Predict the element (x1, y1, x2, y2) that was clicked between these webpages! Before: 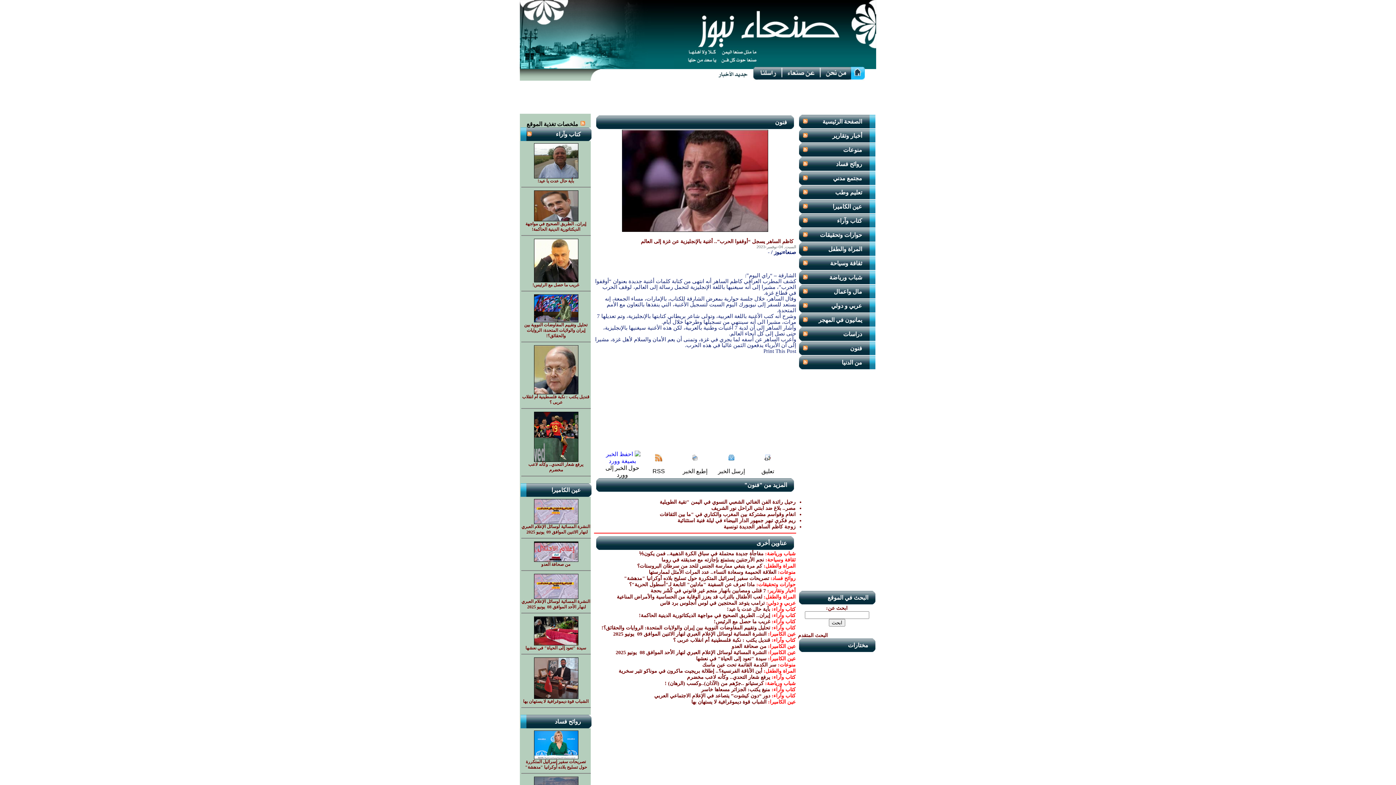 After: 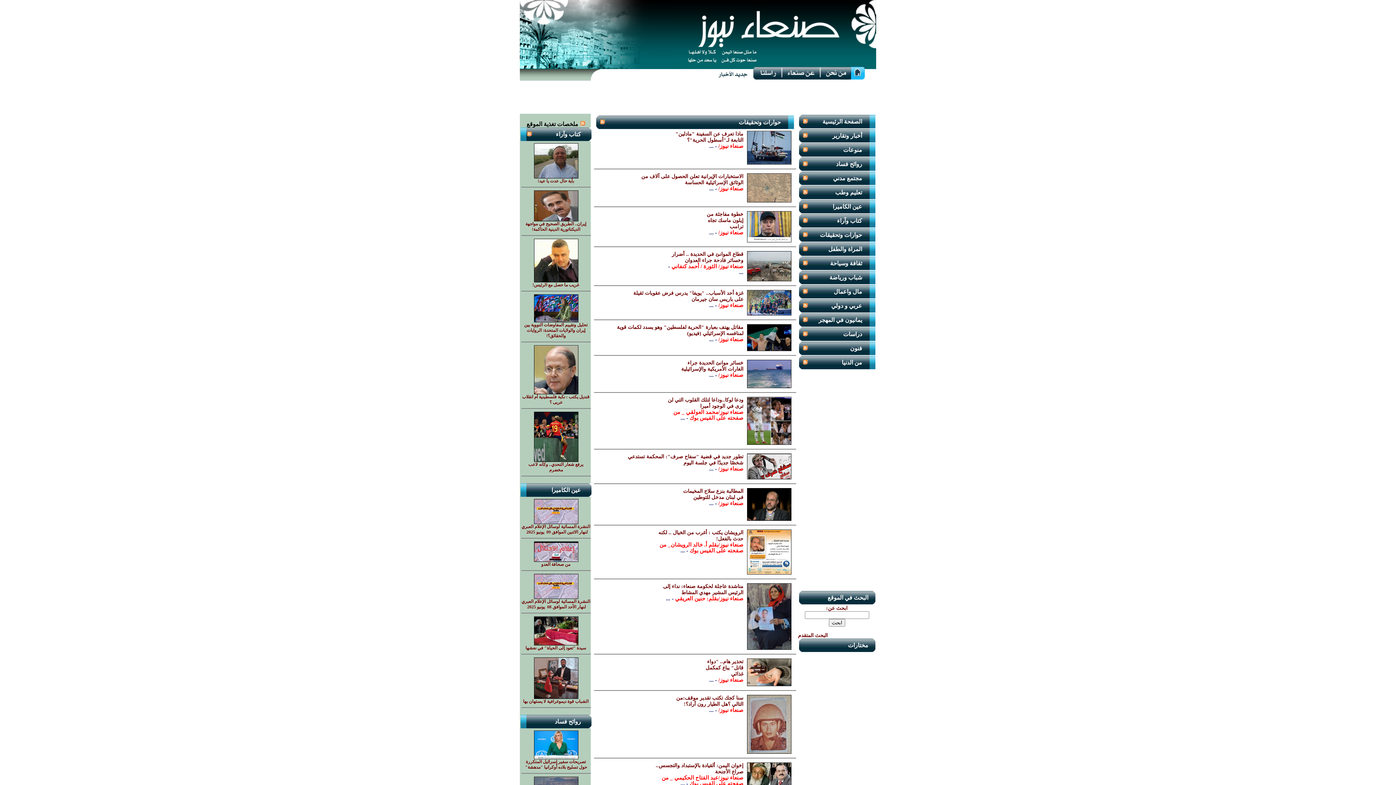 Action: label: حوارات وتحقيقات:  bbox: (755, 582, 795, 587)